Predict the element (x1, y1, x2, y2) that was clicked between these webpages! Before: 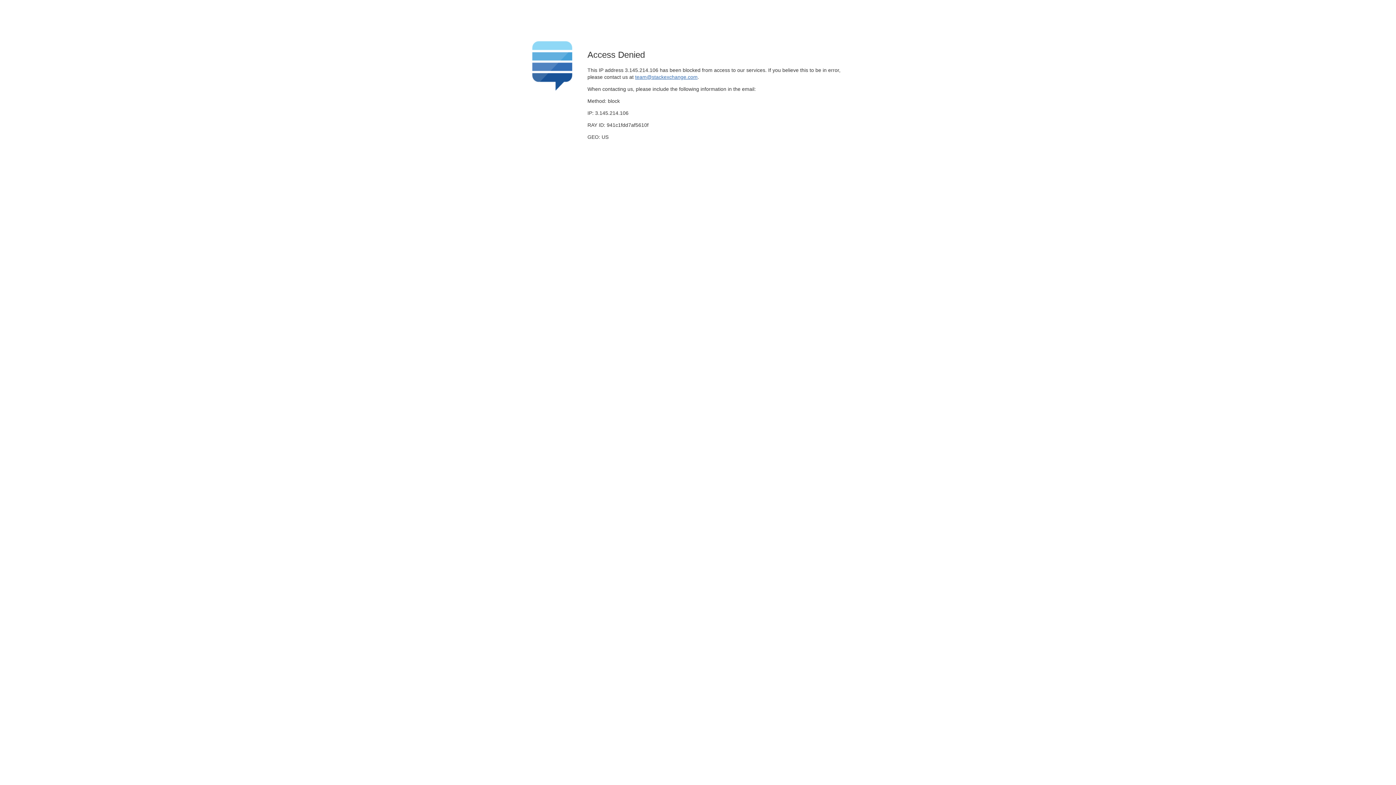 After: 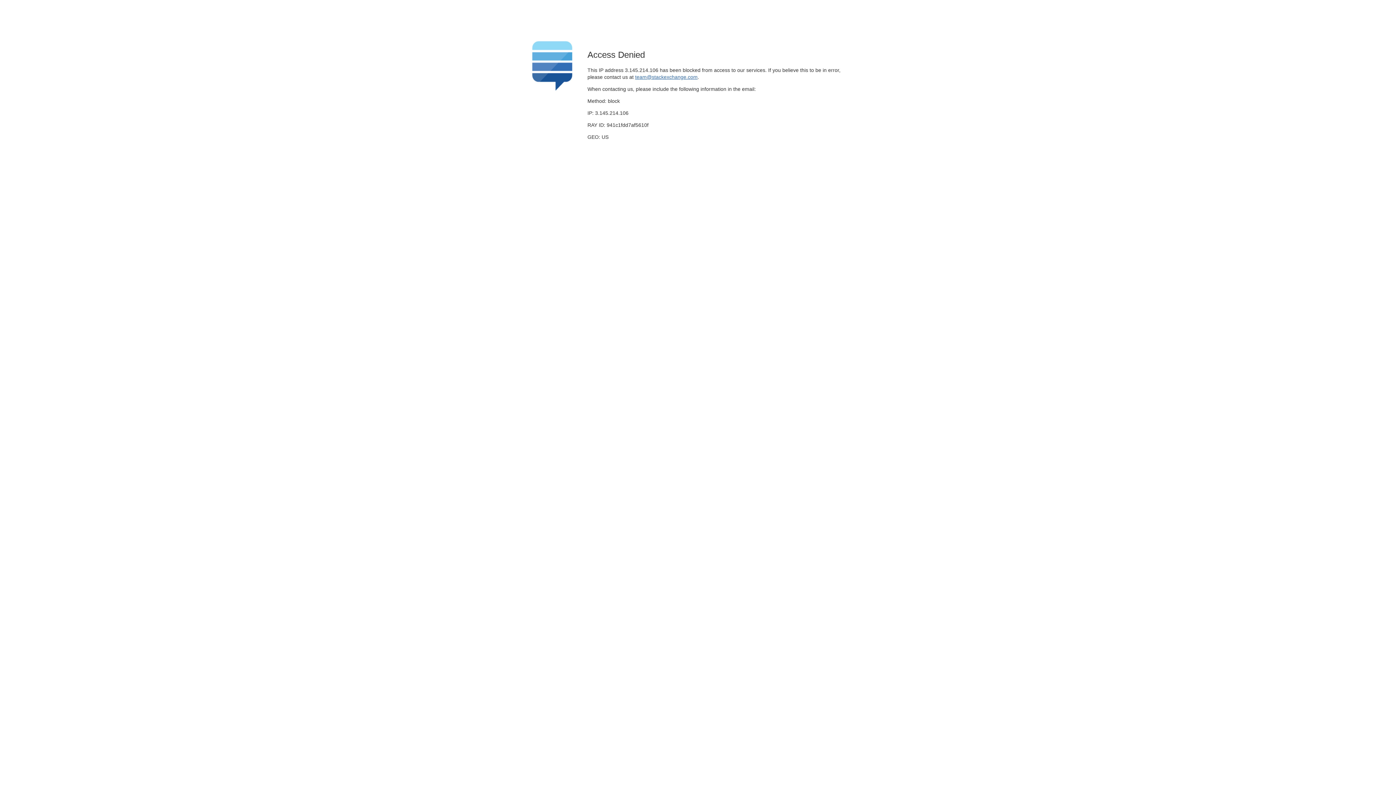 Action: bbox: (635, 74, 697, 79) label: team@stackexchange.com